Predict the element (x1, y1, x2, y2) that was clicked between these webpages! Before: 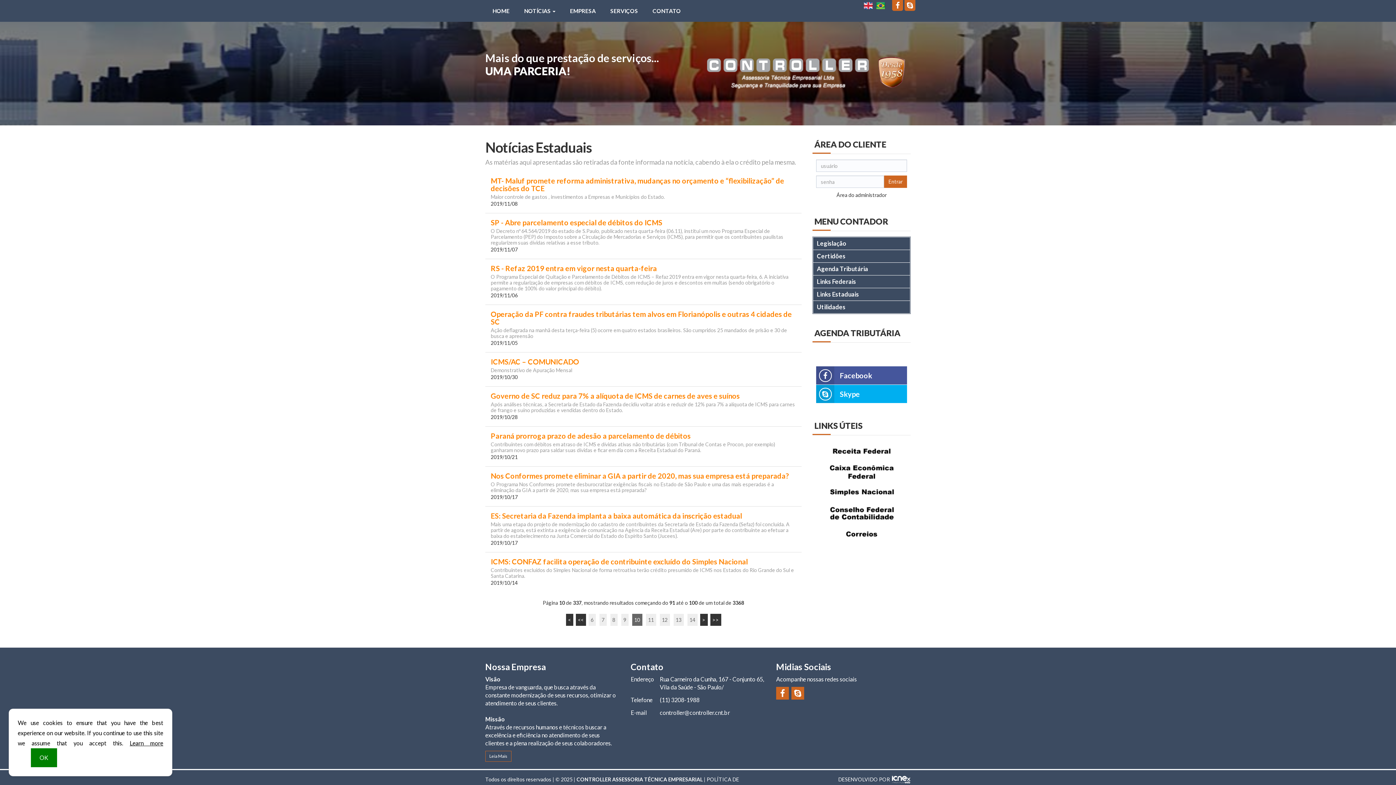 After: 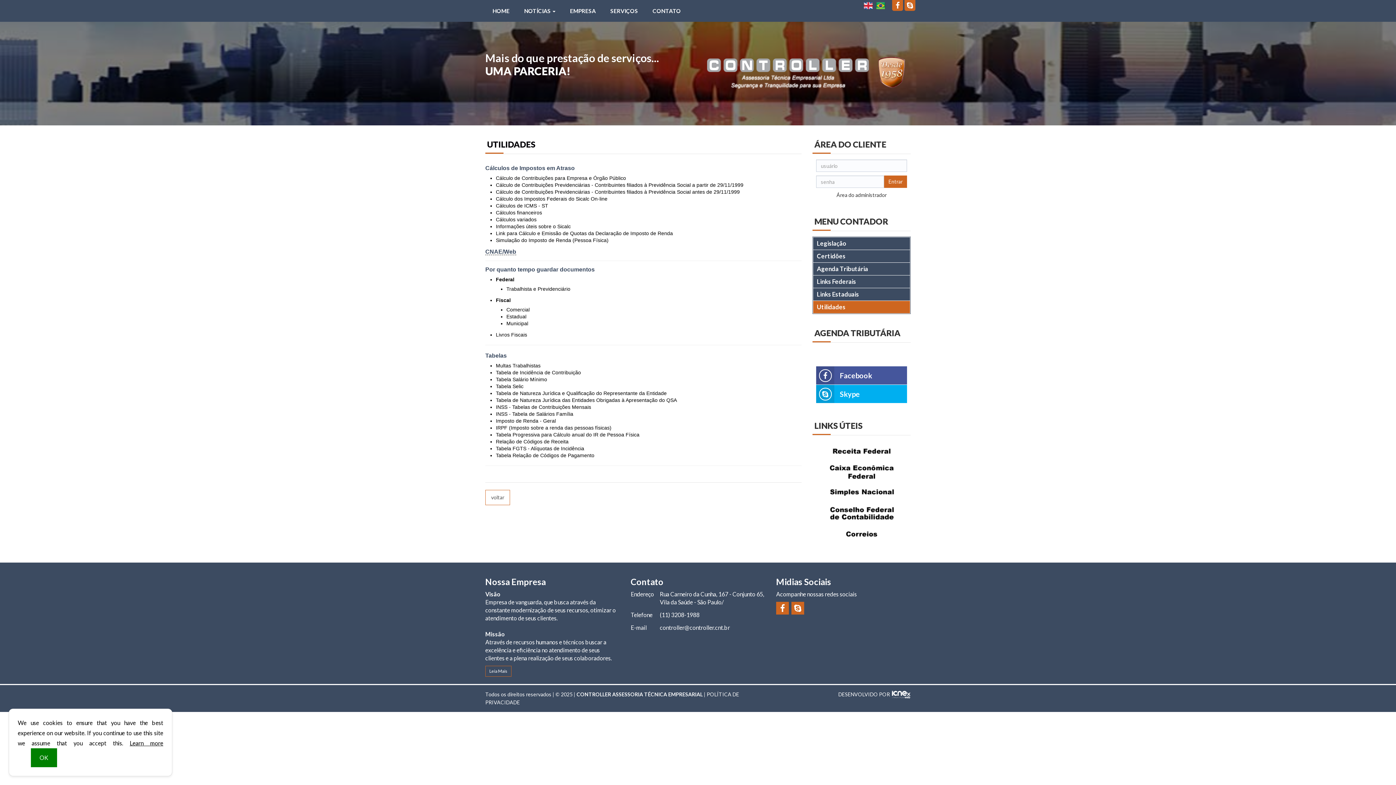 Action: label: Utilidades bbox: (813, 301, 910, 313)